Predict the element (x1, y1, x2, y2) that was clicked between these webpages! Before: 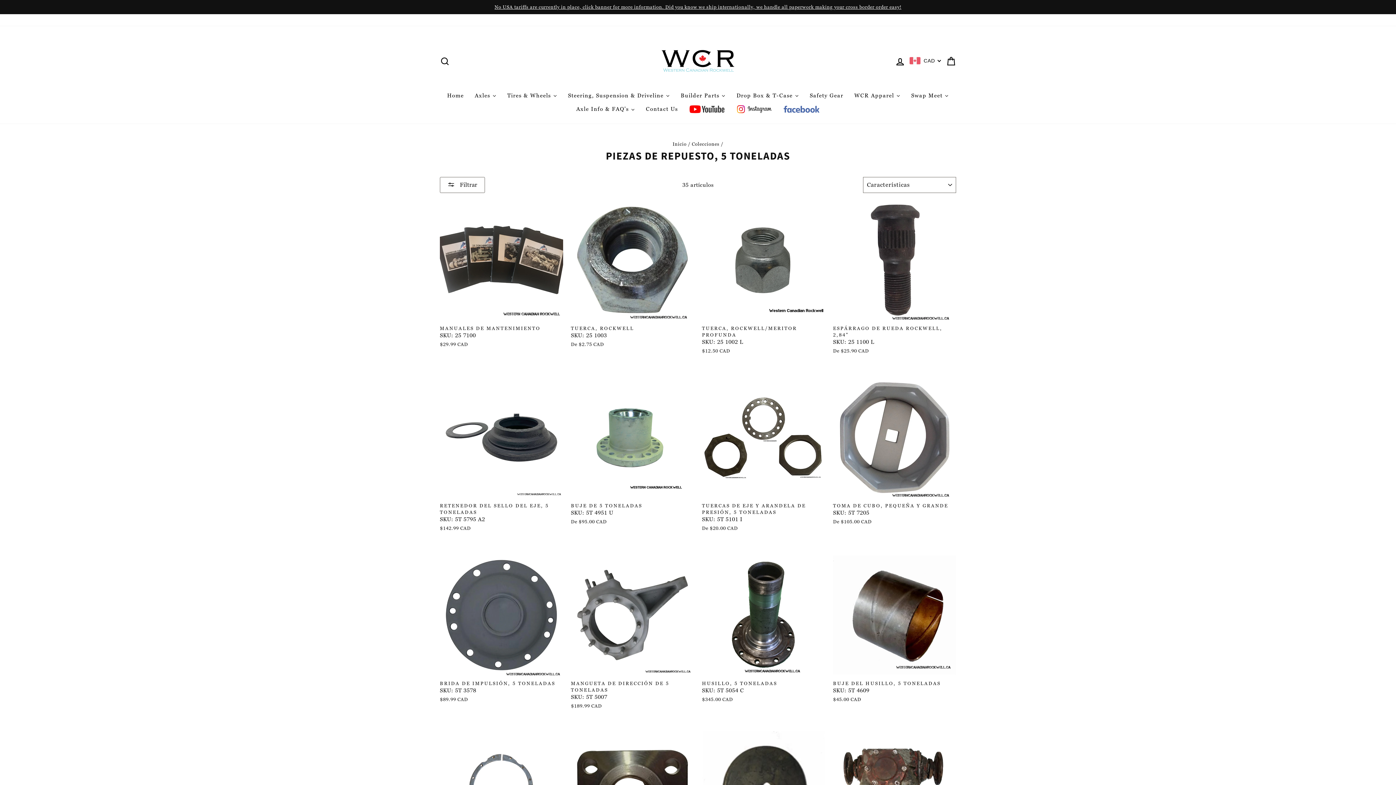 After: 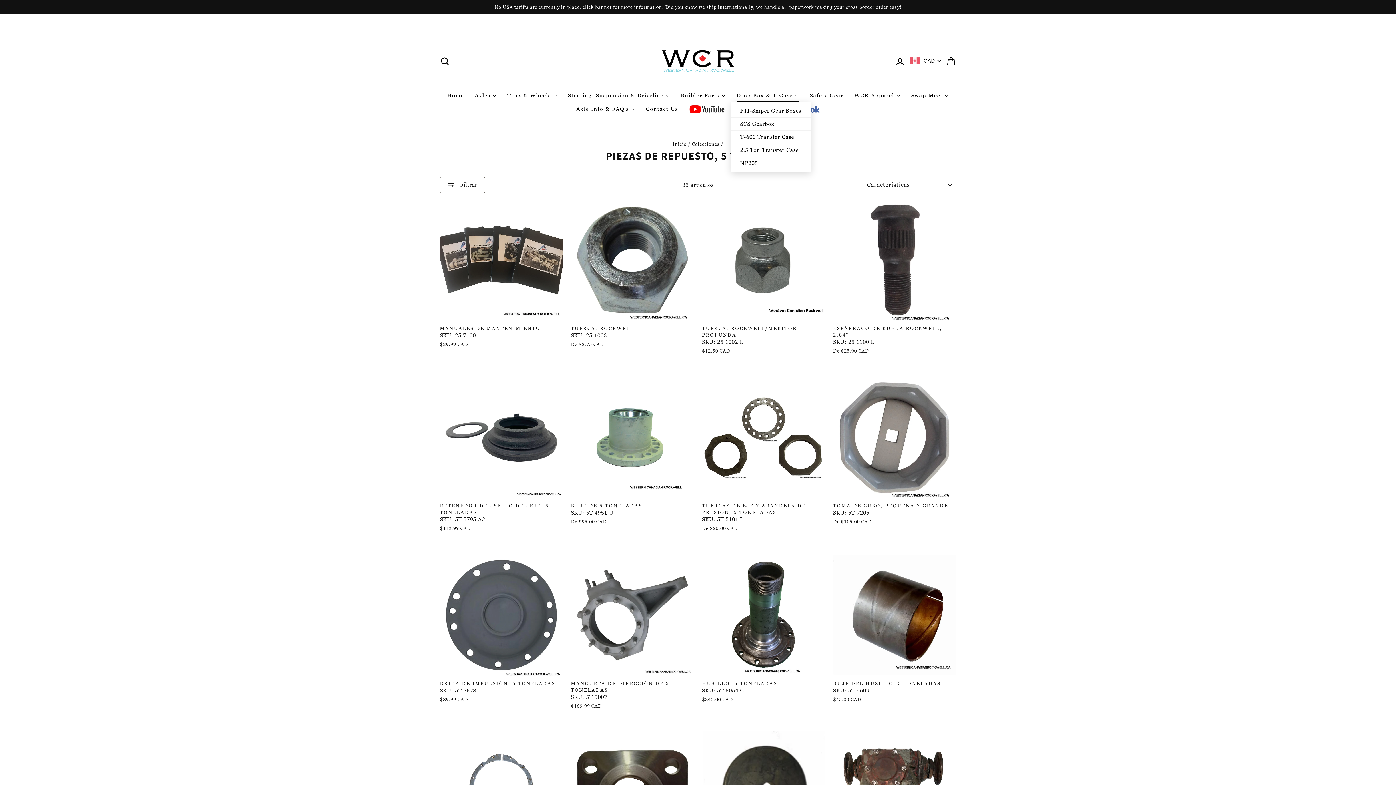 Action: bbox: (731, 89, 804, 102) label: Drop Box & T-Case